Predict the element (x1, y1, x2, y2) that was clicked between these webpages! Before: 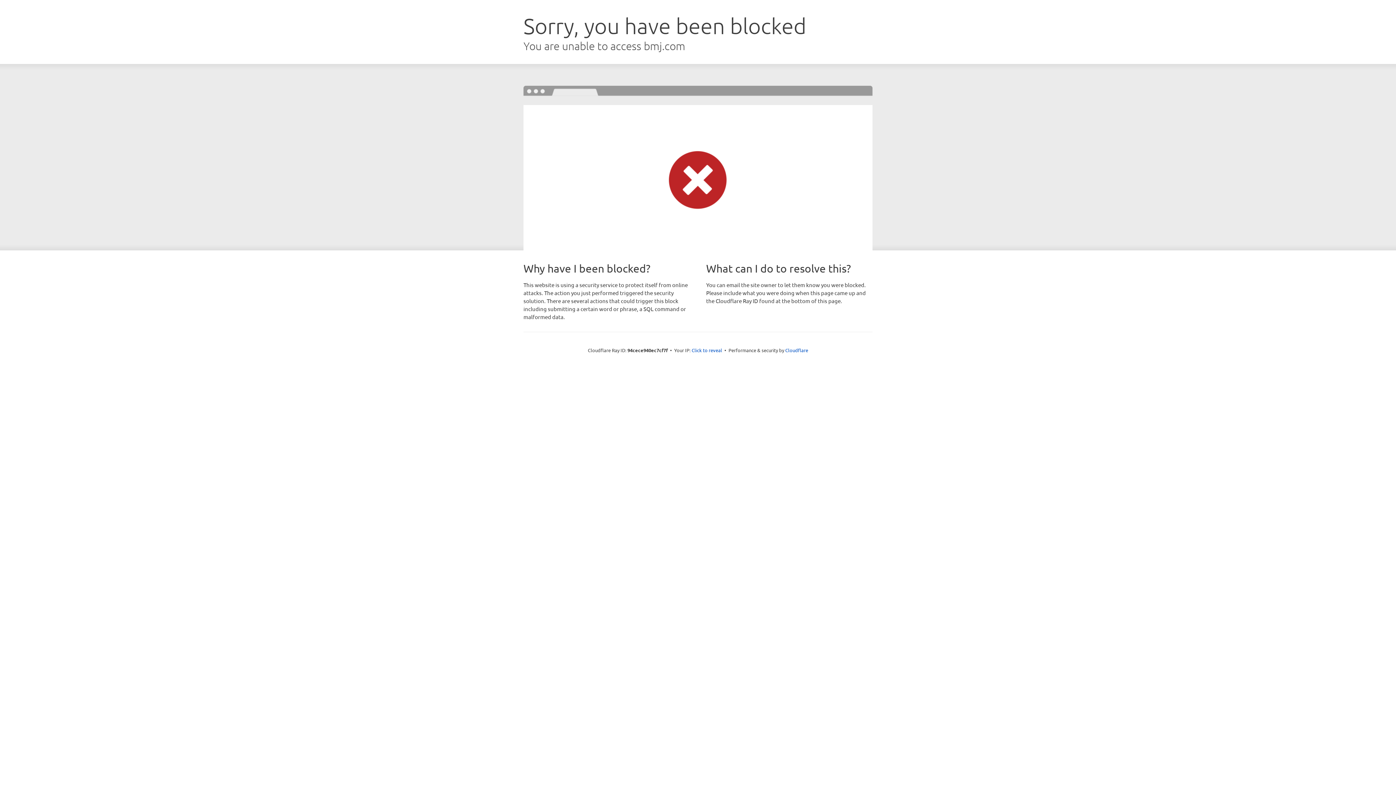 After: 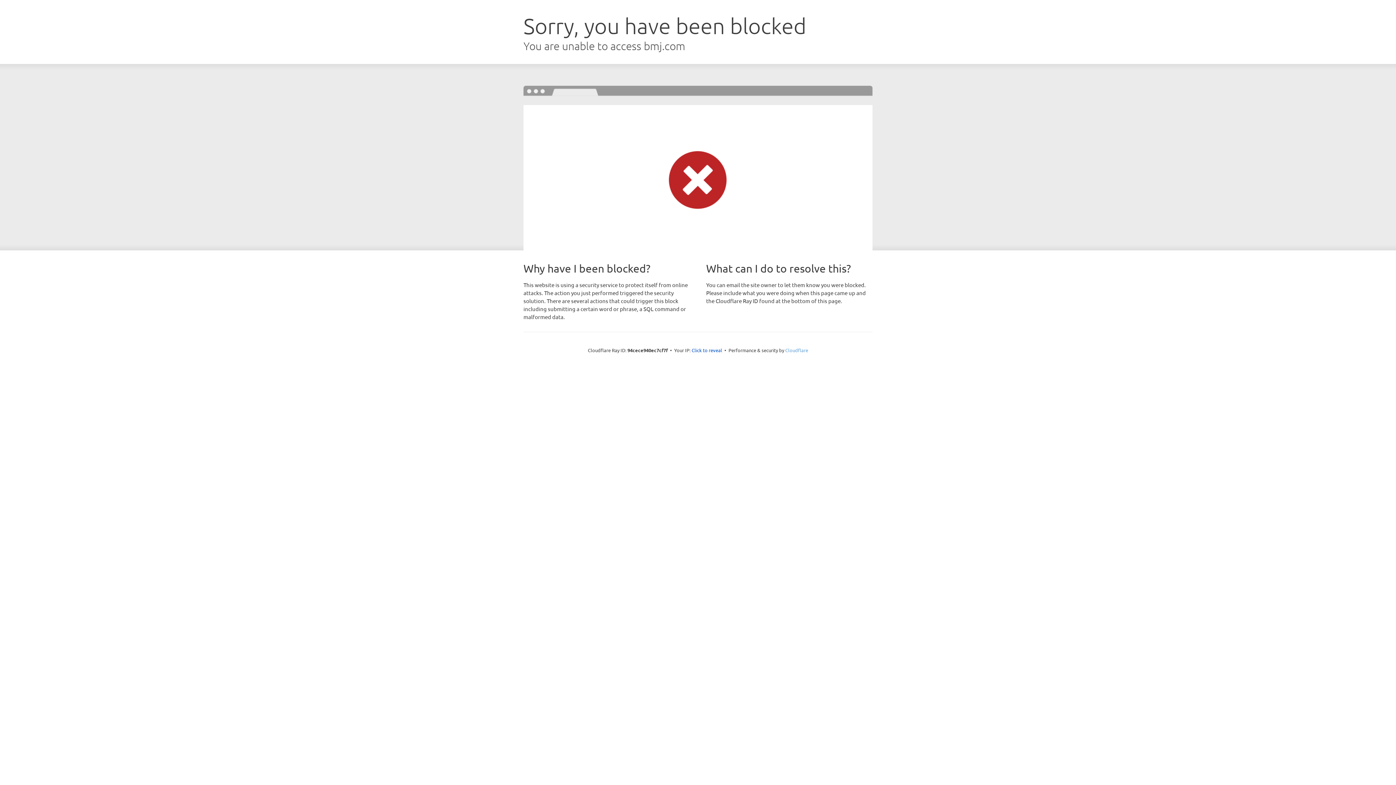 Action: label: Cloudflare bbox: (785, 347, 808, 353)